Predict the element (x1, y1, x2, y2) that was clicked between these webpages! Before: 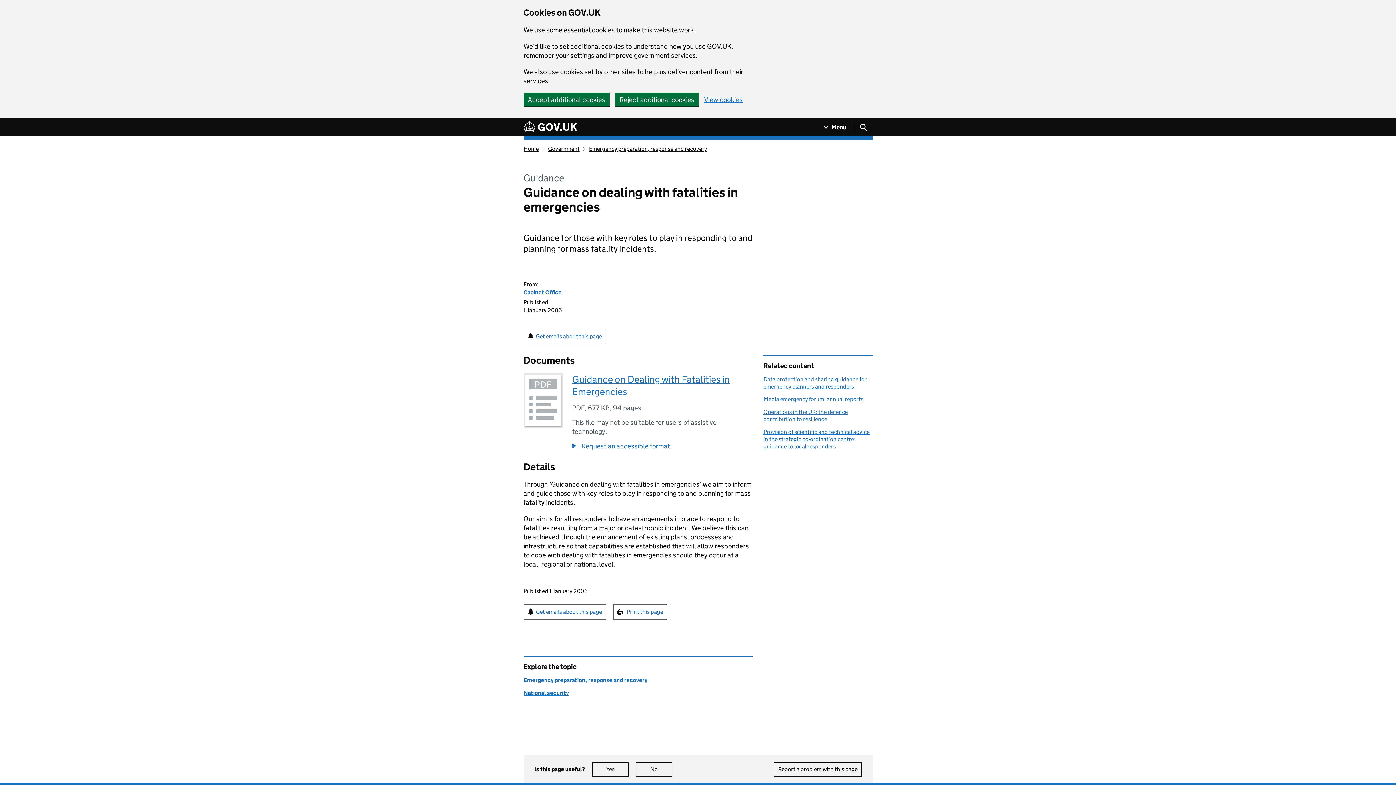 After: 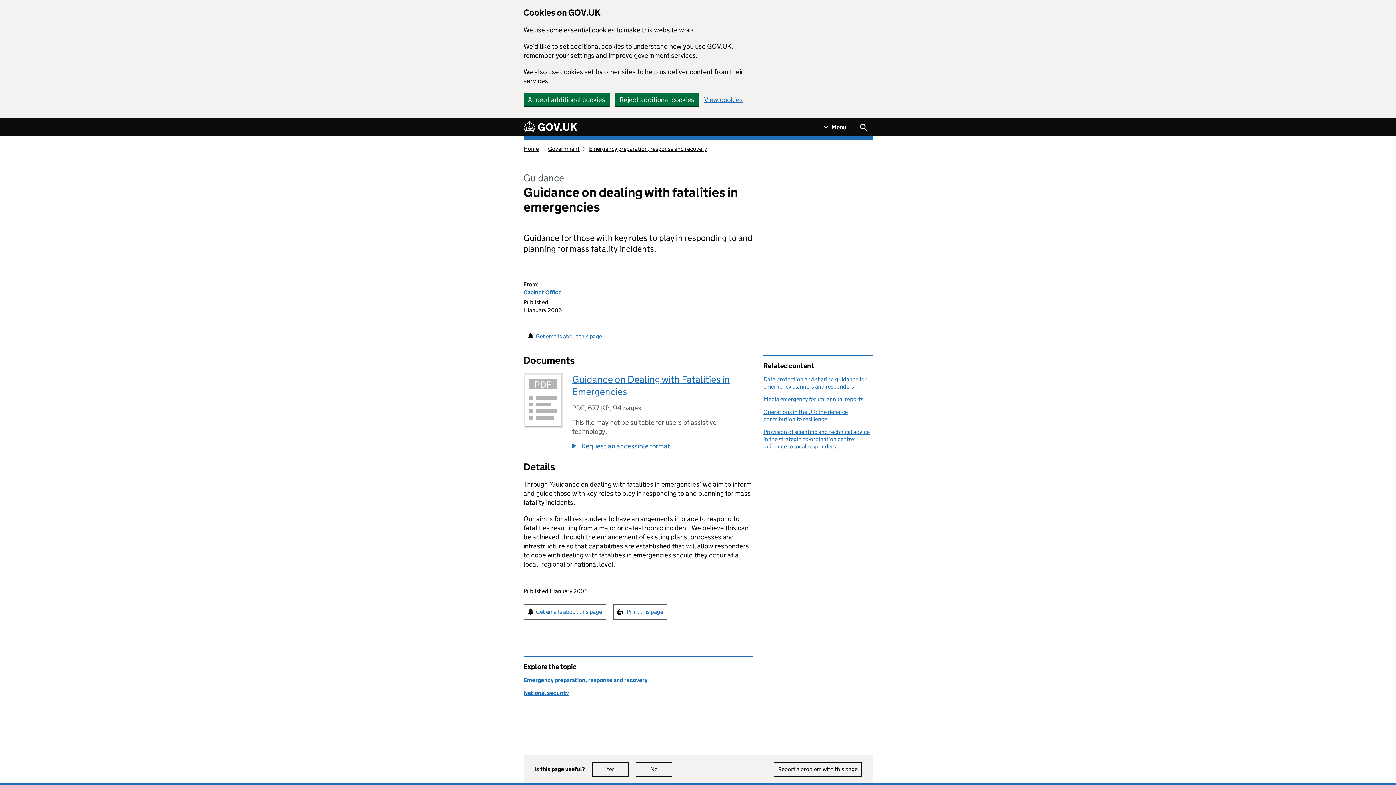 Action: bbox: (525, 375, 561, 426)